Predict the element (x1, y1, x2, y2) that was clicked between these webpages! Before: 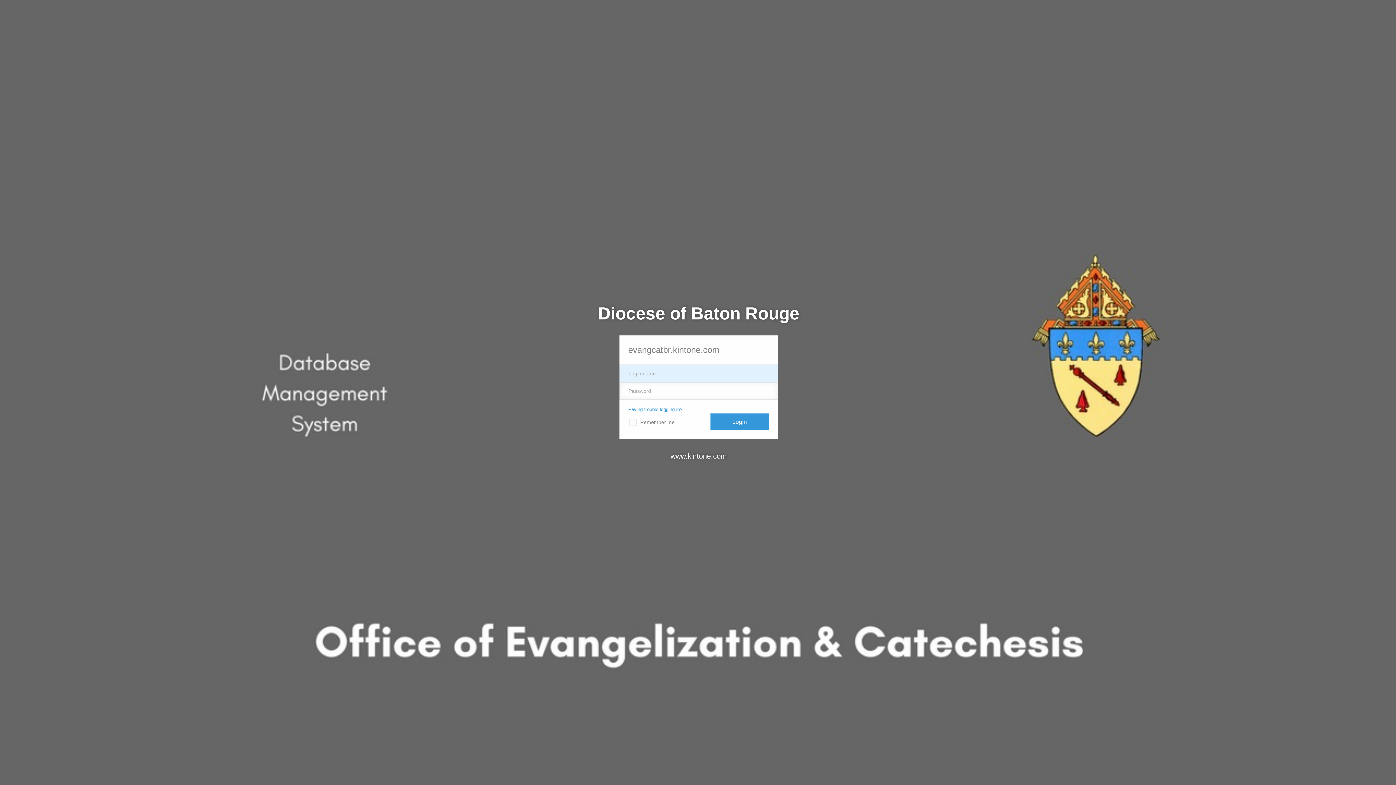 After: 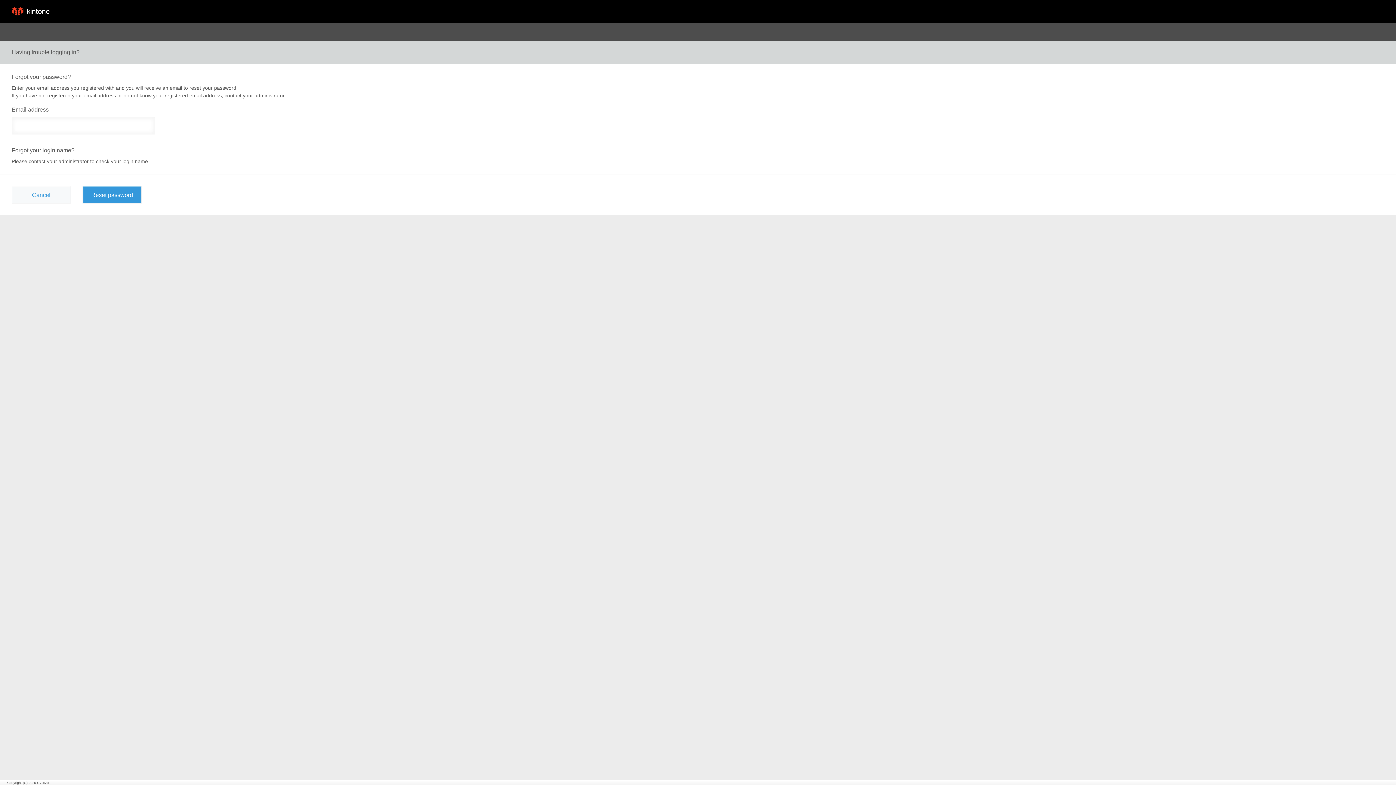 Action: label: Having trouble logging in? bbox: (628, 406, 682, 412)